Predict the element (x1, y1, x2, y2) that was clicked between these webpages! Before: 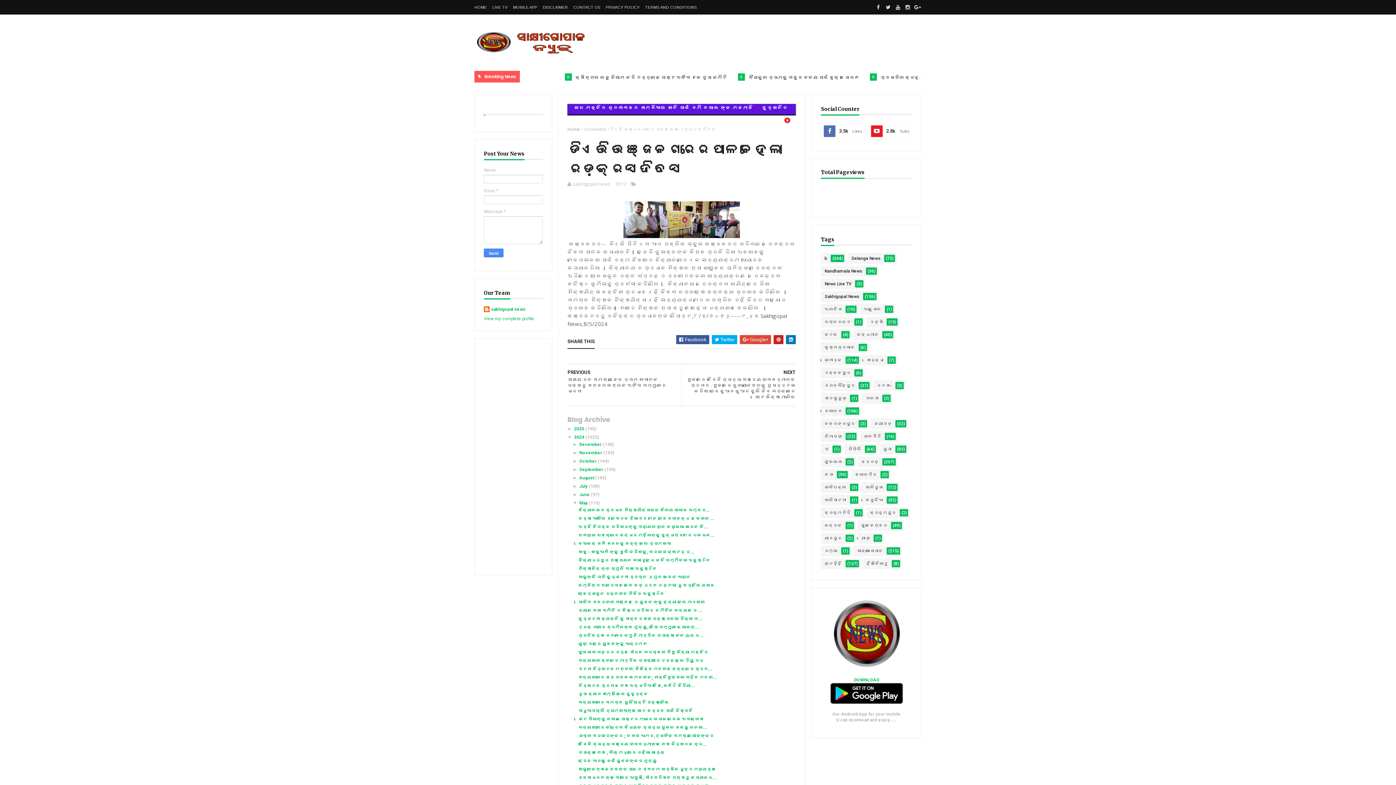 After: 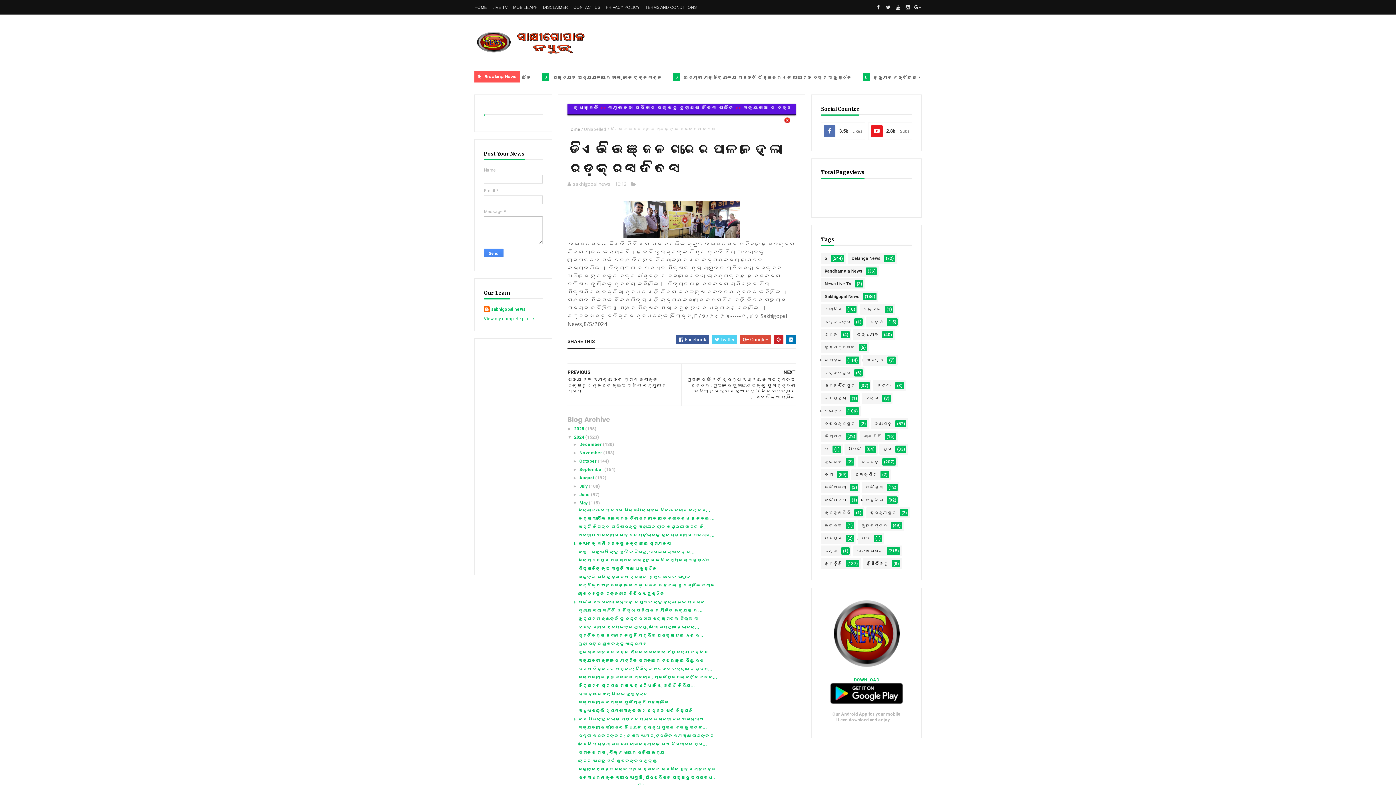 Action: label:  Twitter bbox: (712, 335, 737, 344)